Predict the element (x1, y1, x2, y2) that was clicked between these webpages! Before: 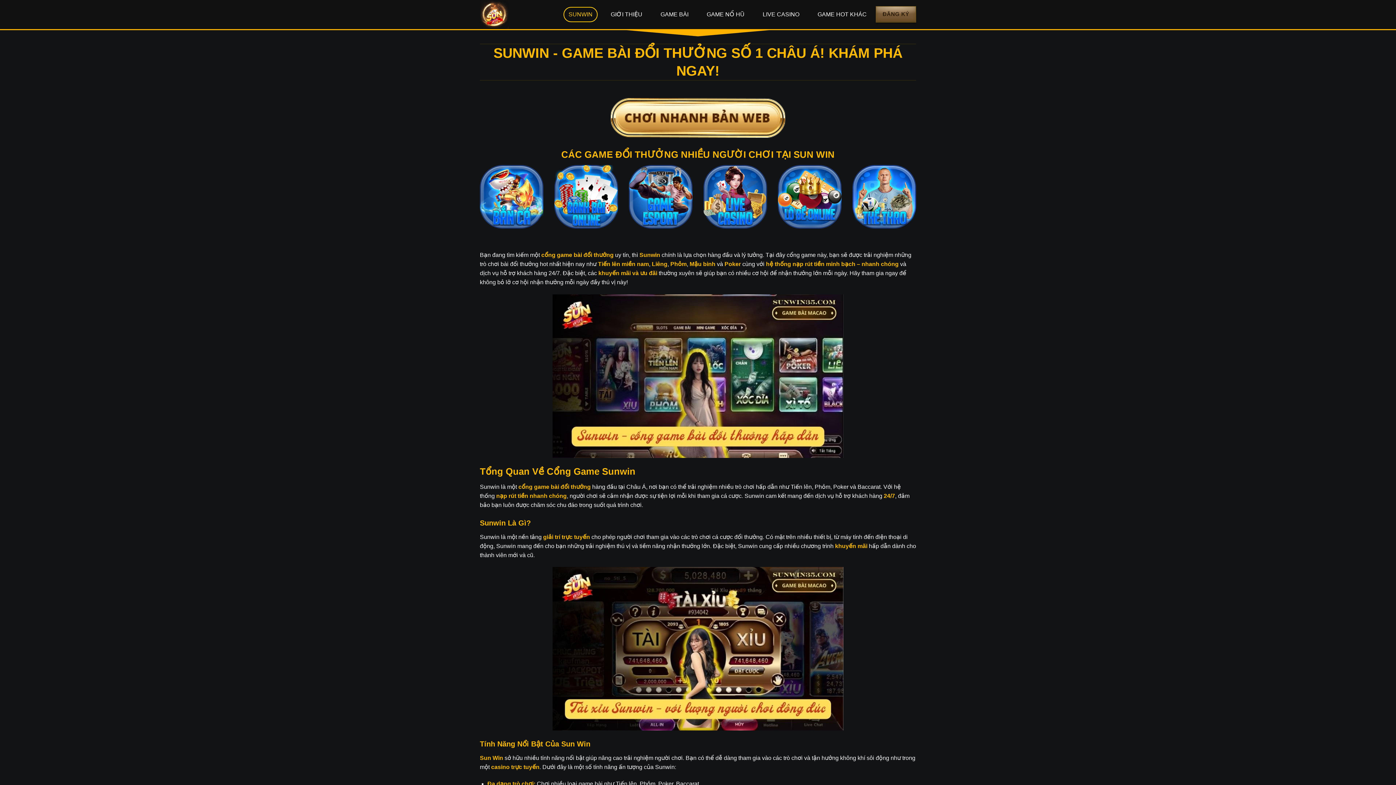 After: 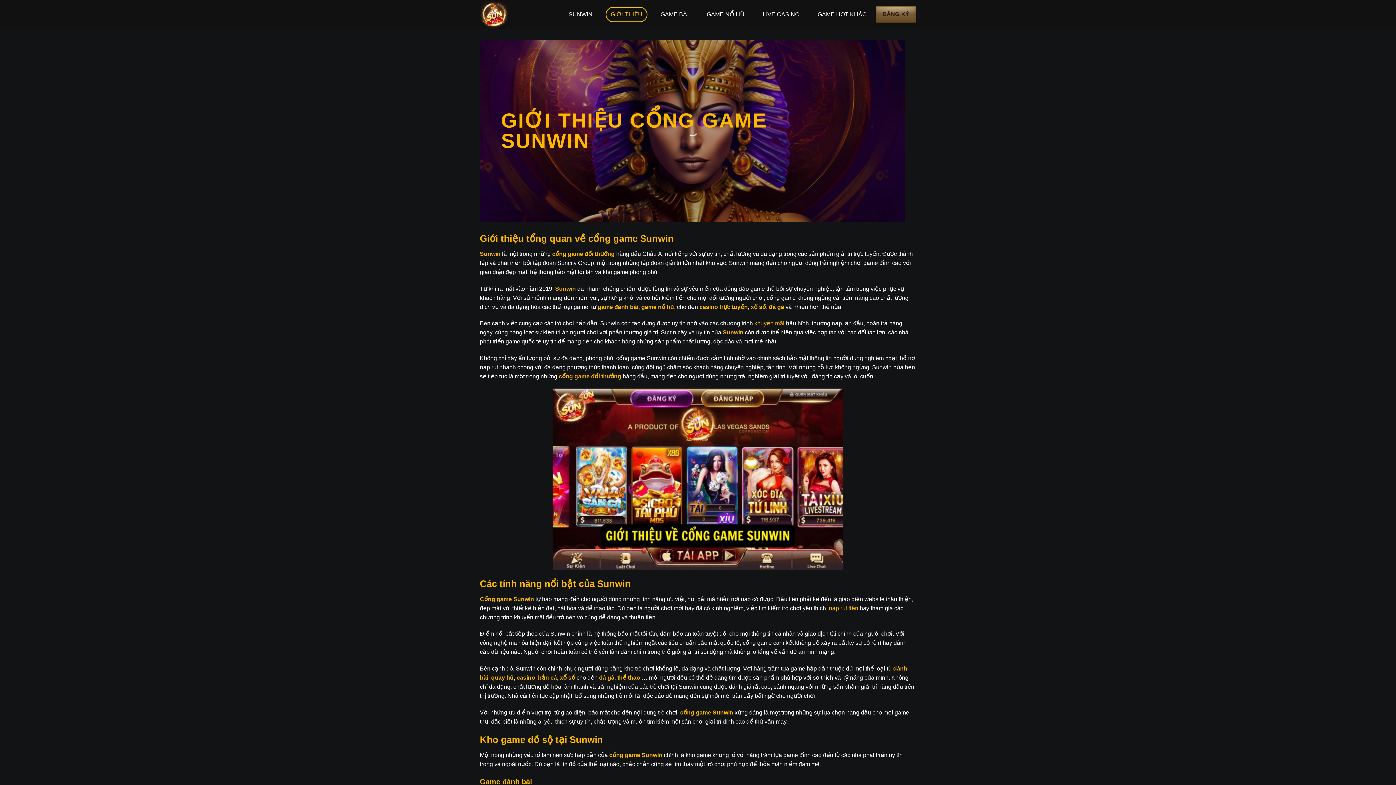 Action: bbox: (605, 6, 647, 22) label: GIỚI THIỆU